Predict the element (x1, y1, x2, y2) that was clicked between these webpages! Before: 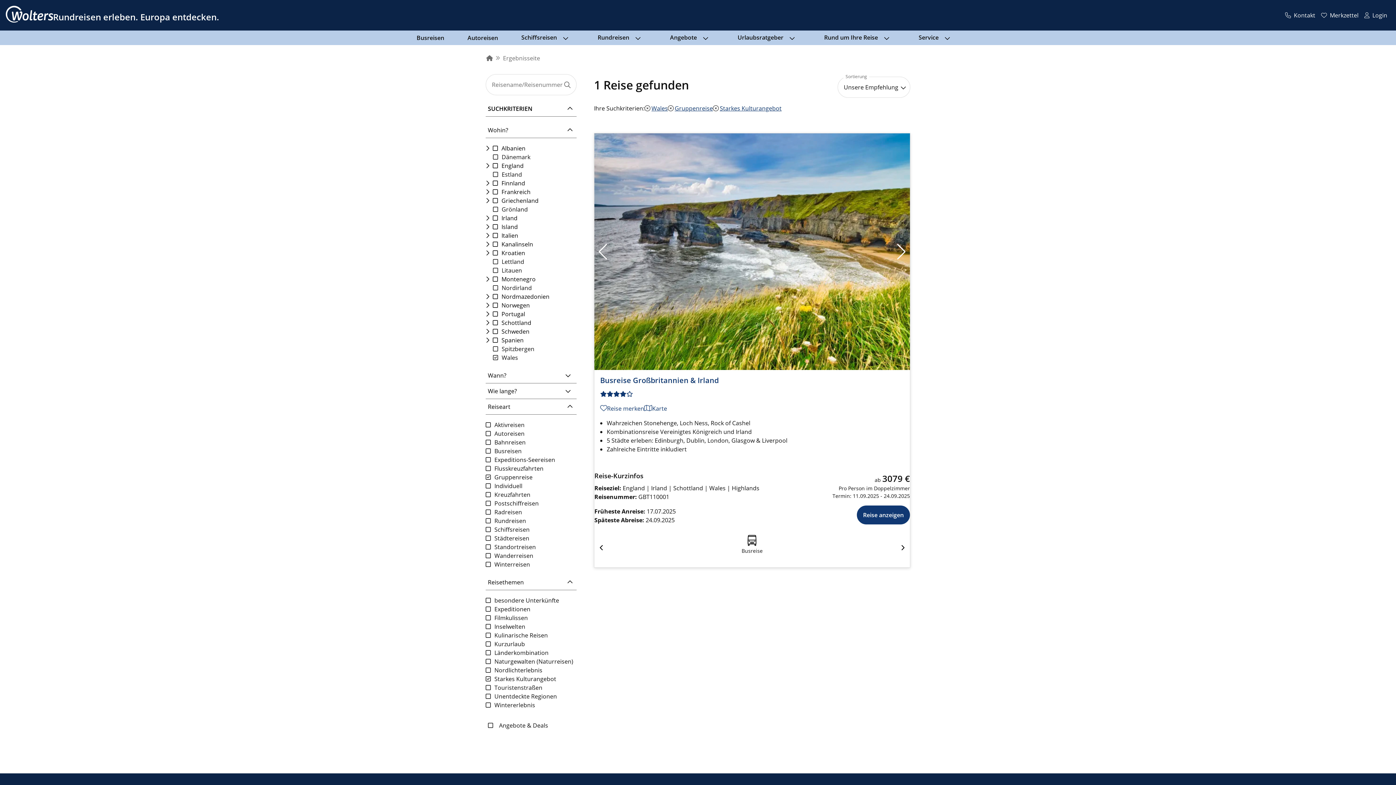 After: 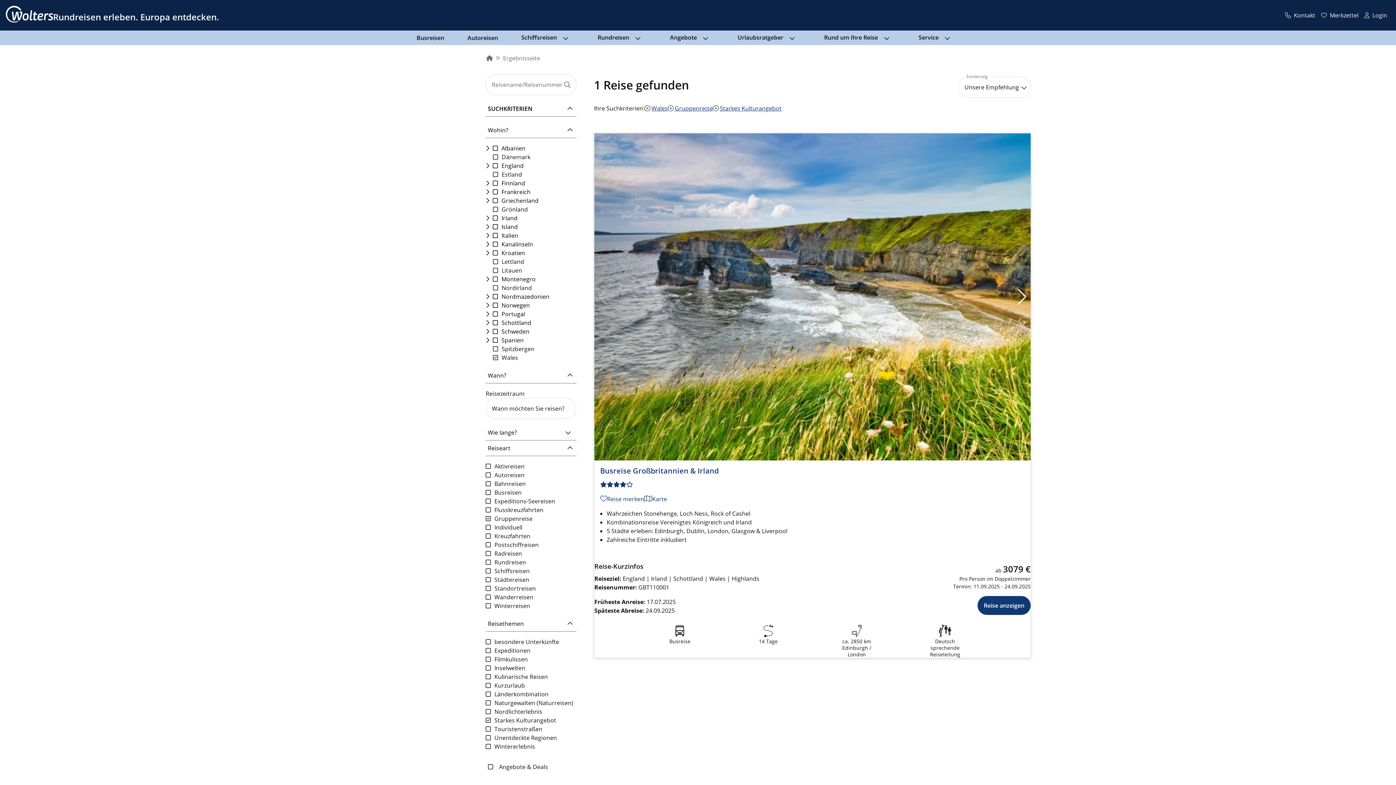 Action: label: Wann? bbox: (485, 367, 576, 383)